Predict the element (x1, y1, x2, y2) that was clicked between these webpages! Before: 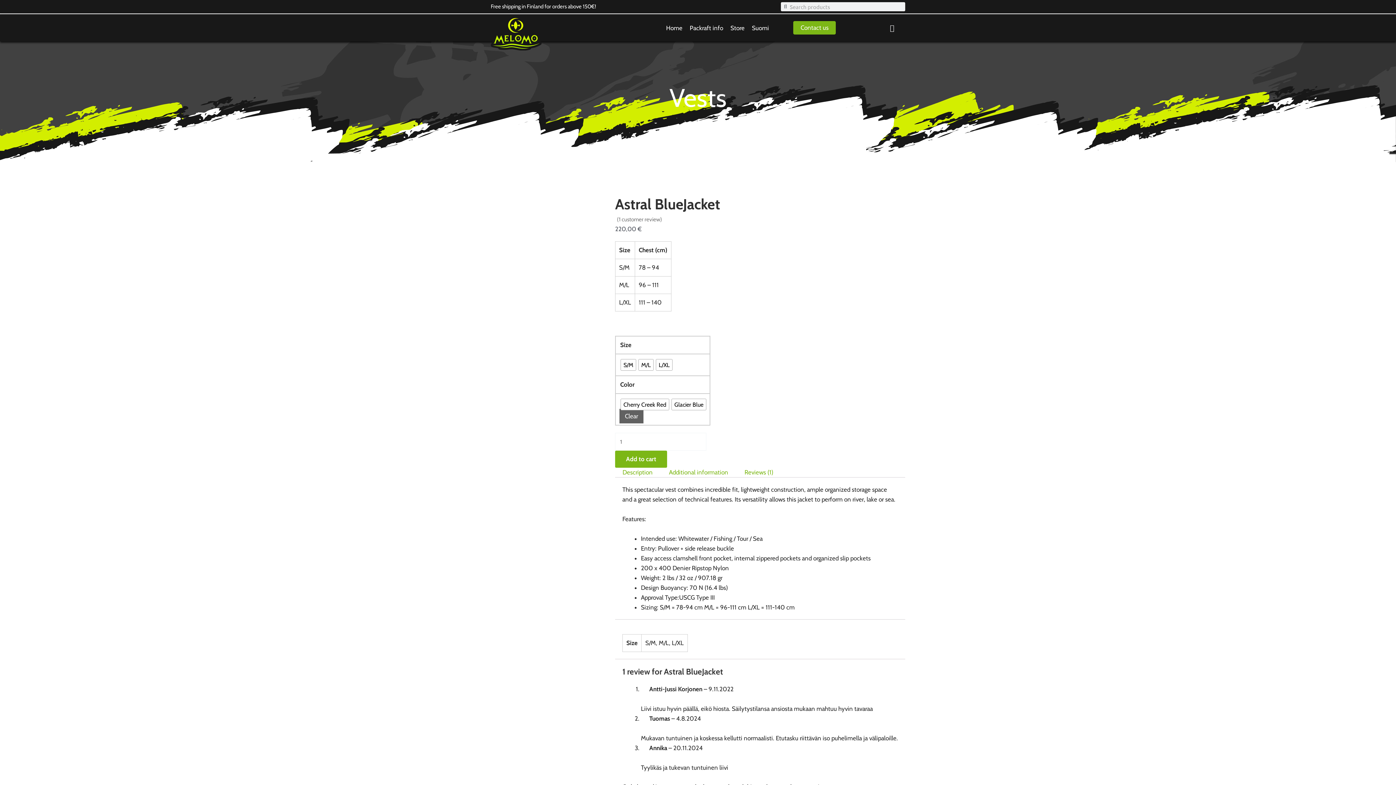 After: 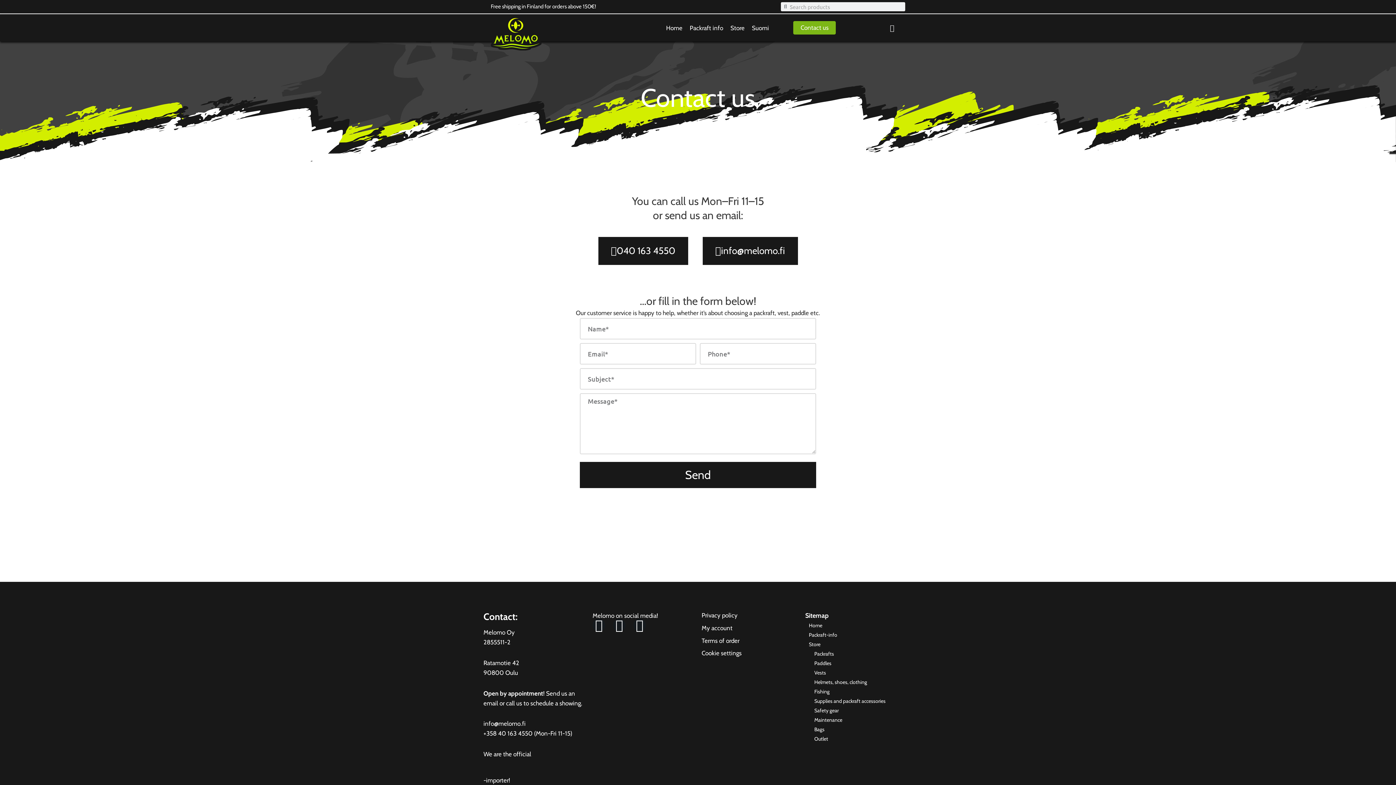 Action: bbox: (793, 21, 836, 34) label: Contact us